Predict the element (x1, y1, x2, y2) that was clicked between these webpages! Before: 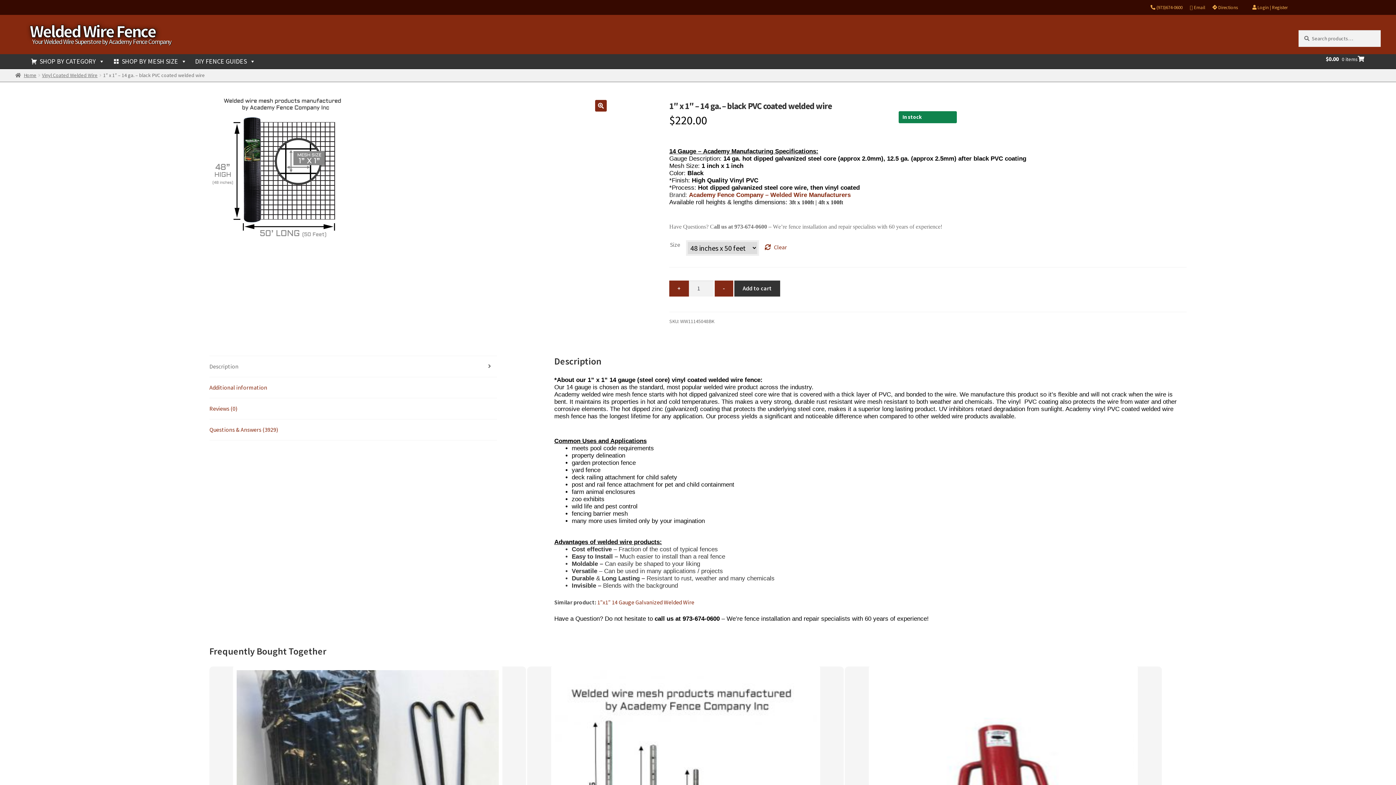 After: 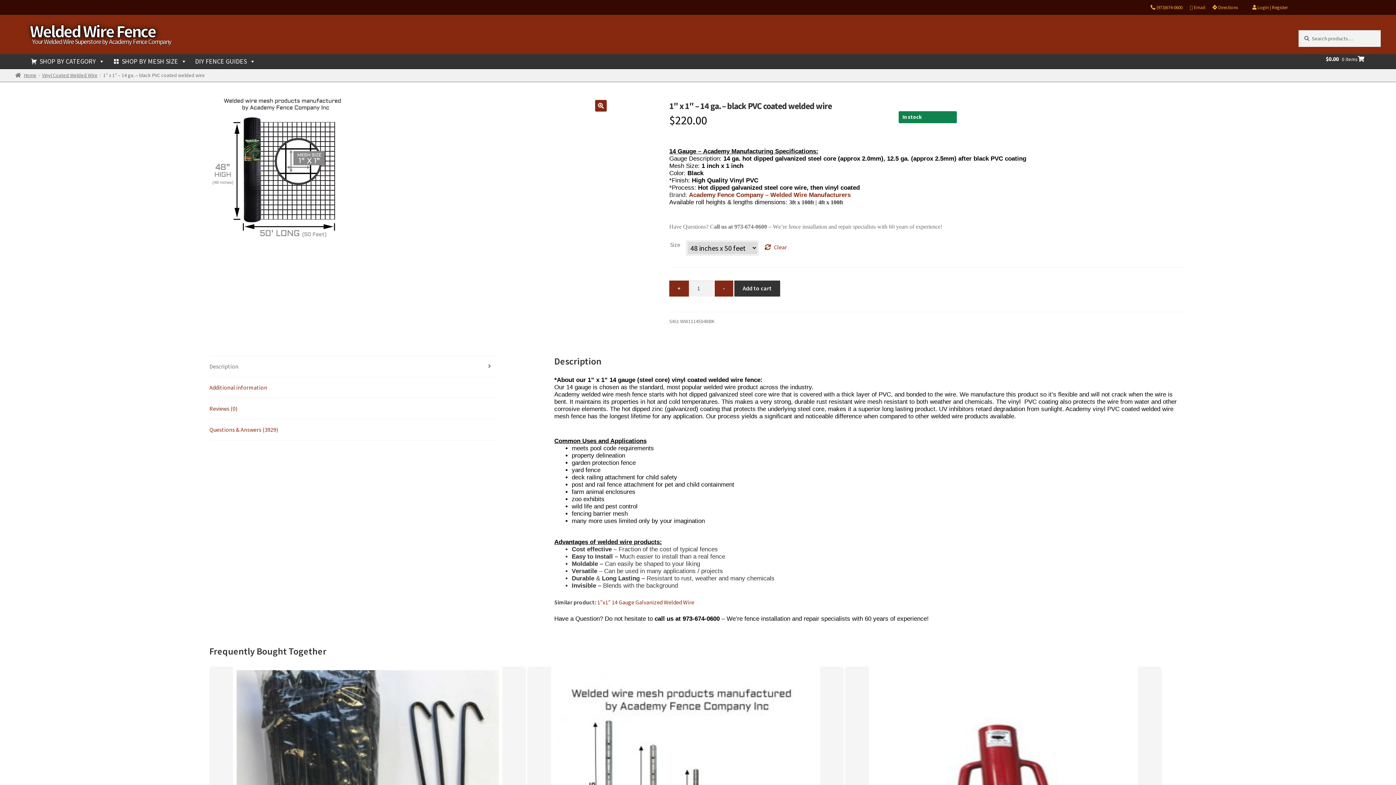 Action: bbox: (1150, 3, 1182, 11) label:  (973)674-0600